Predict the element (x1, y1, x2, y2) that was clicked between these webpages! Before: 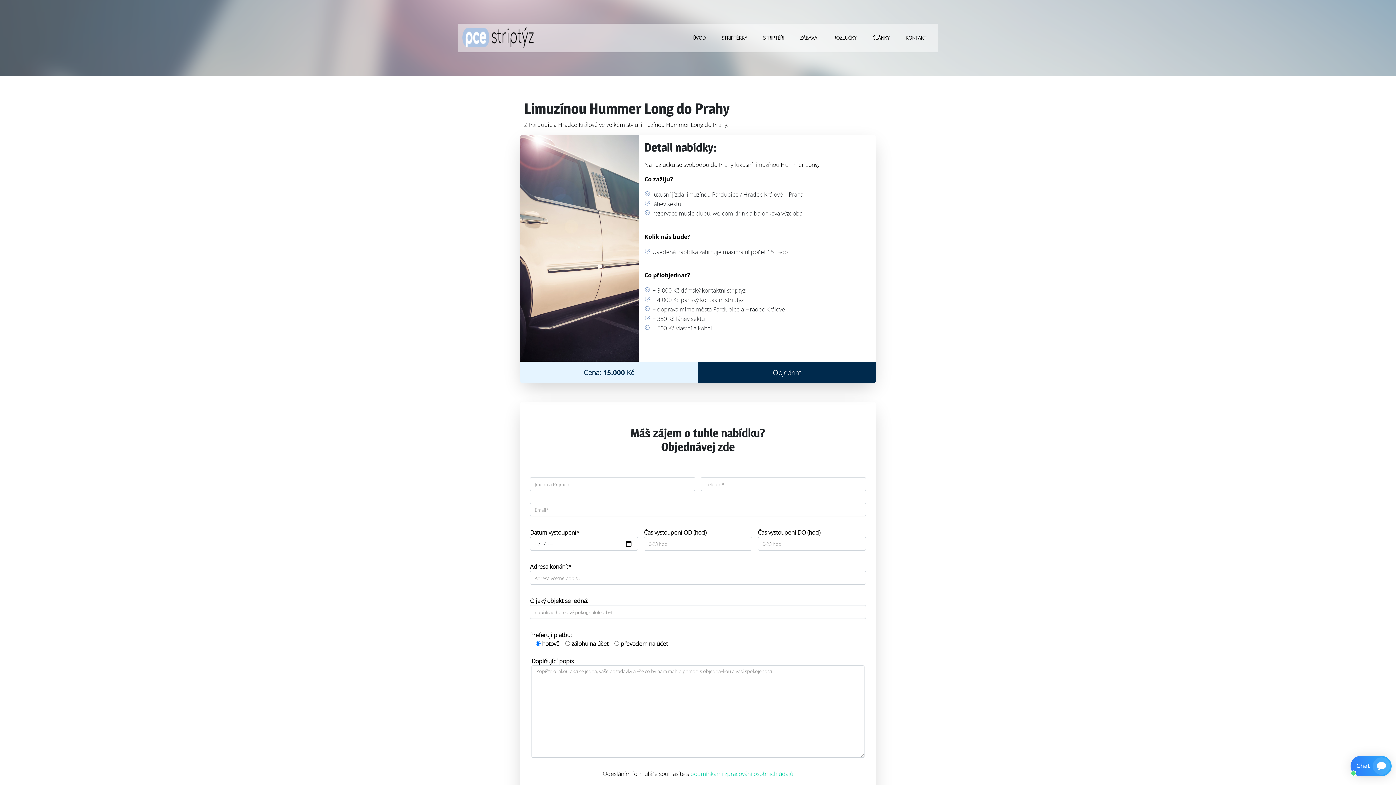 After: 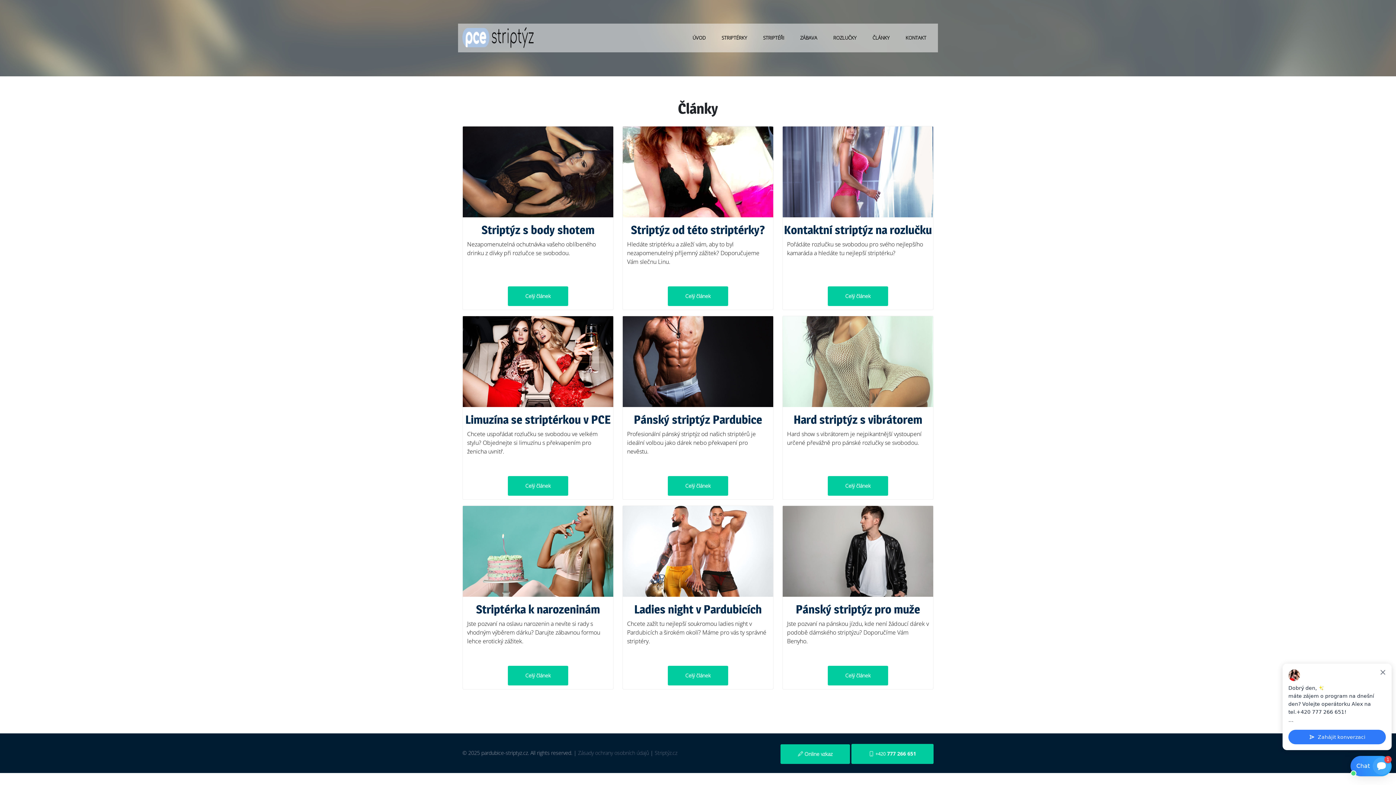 Action: label: ČLÁNKY bbox: (865, 27, 897, 48)